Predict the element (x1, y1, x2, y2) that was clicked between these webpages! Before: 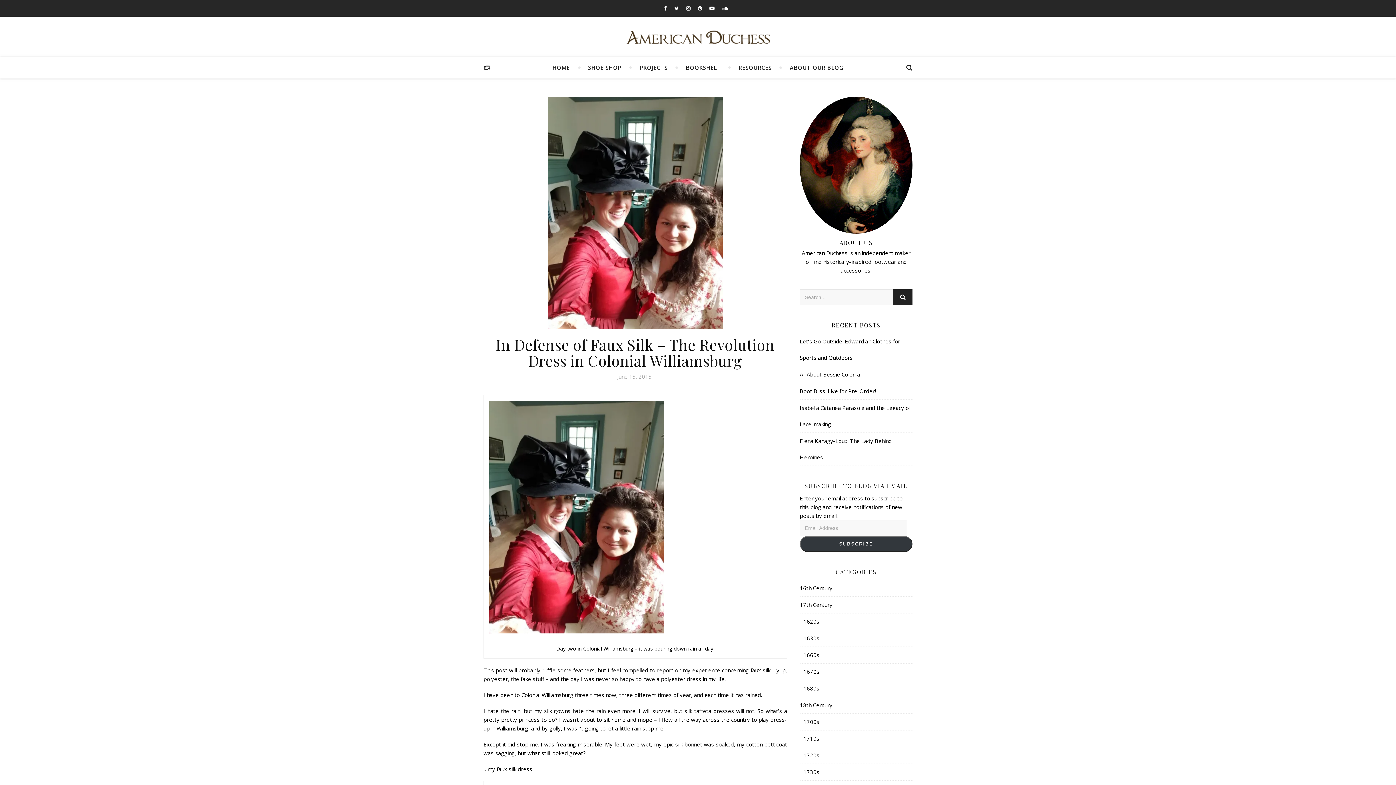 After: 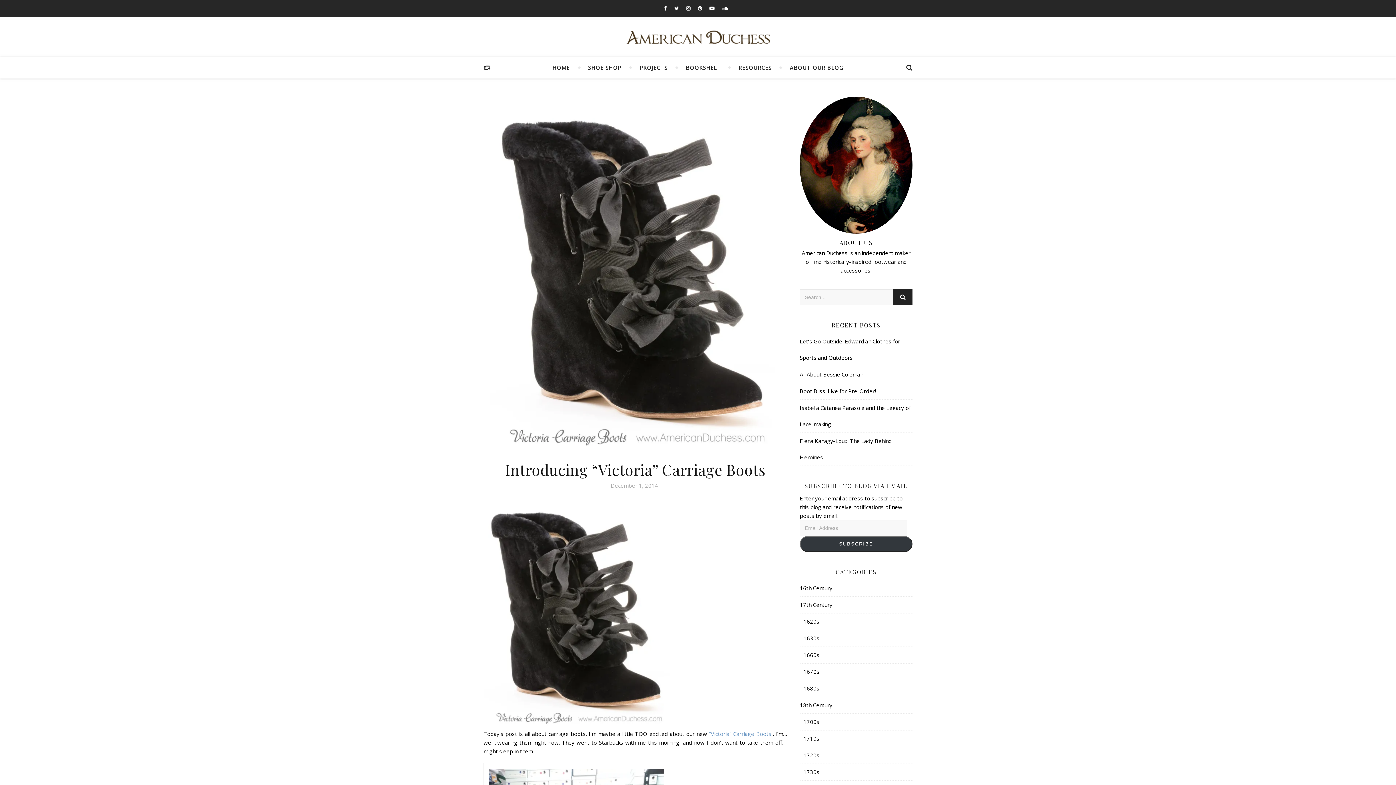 Action: bbox: (483, 62, 492, 72)